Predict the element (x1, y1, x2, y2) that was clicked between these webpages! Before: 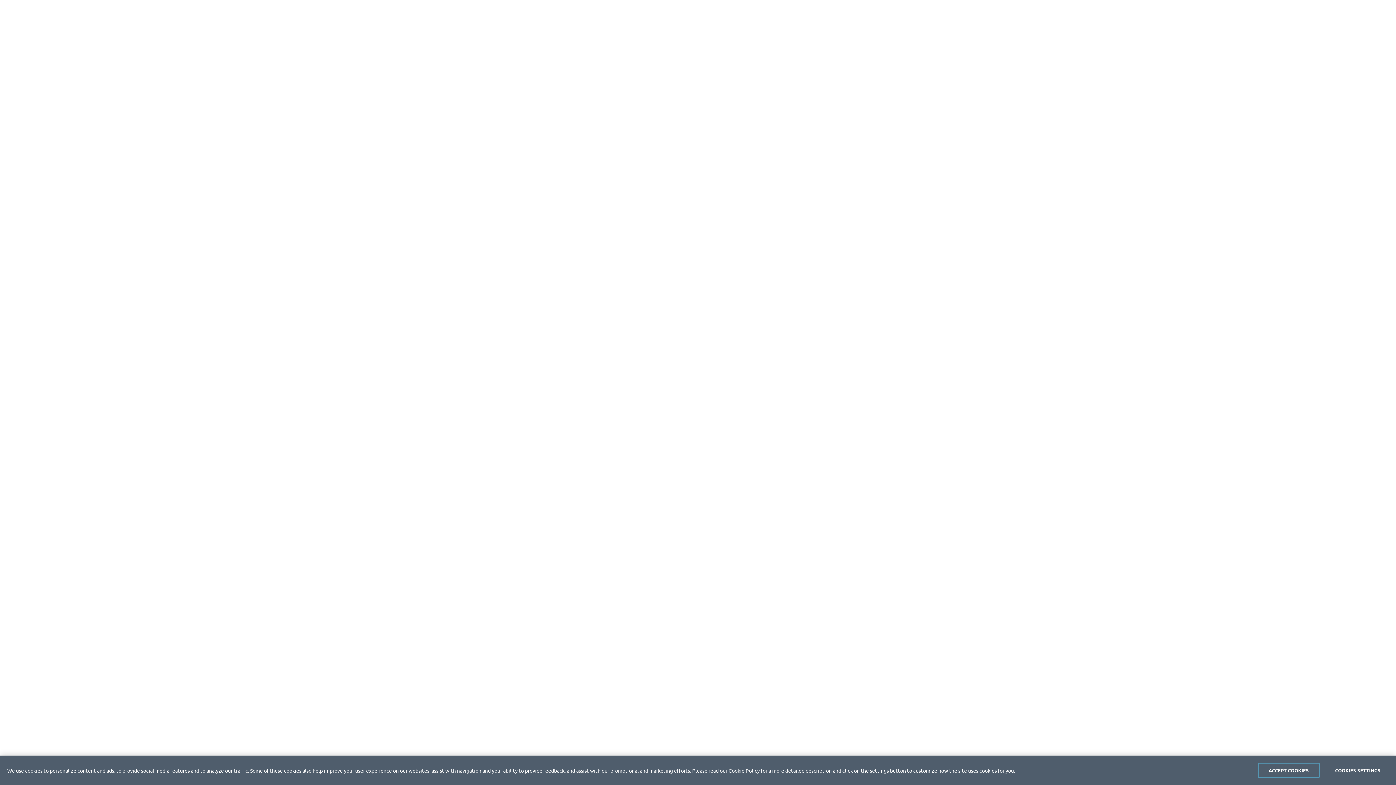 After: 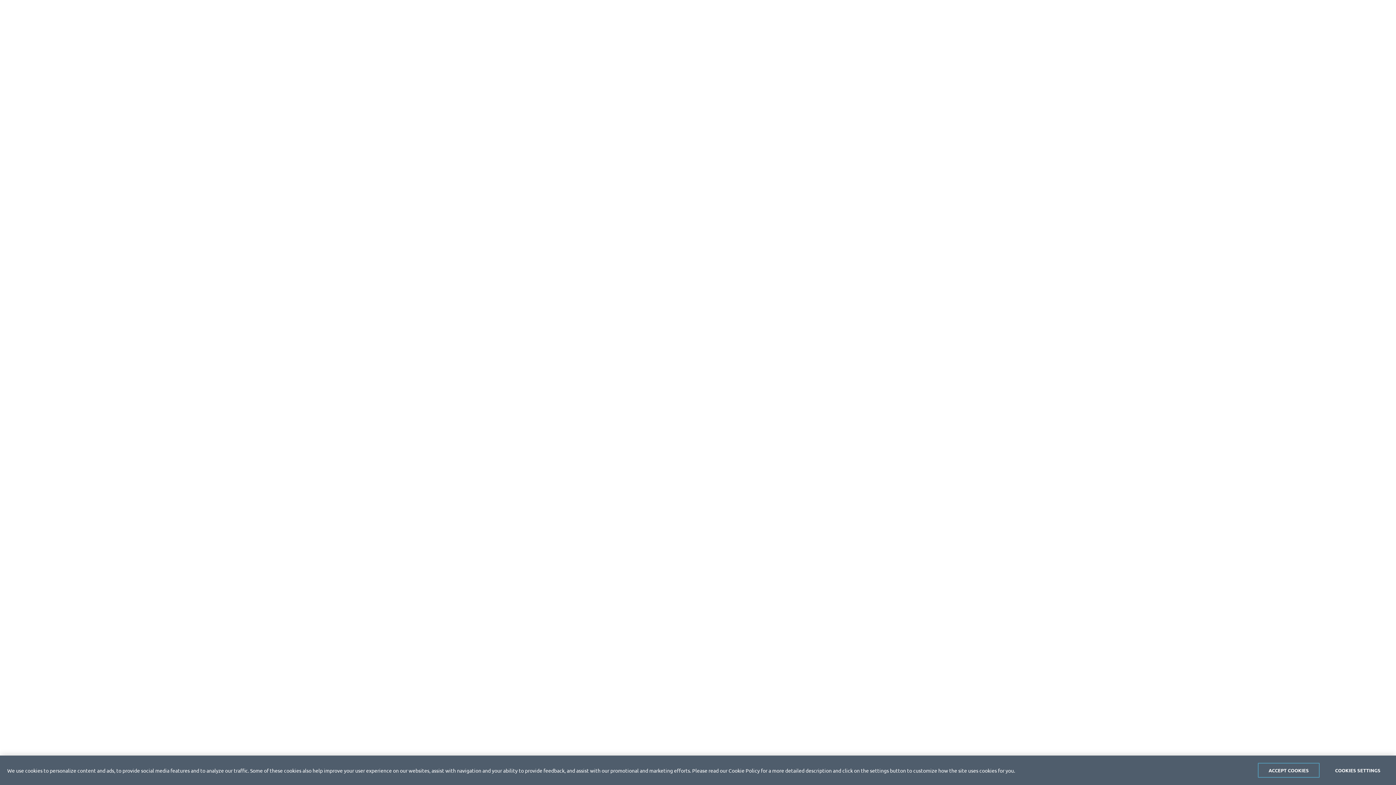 Action: label: Cookie Policy bbox: (728, 767, 760, 774)